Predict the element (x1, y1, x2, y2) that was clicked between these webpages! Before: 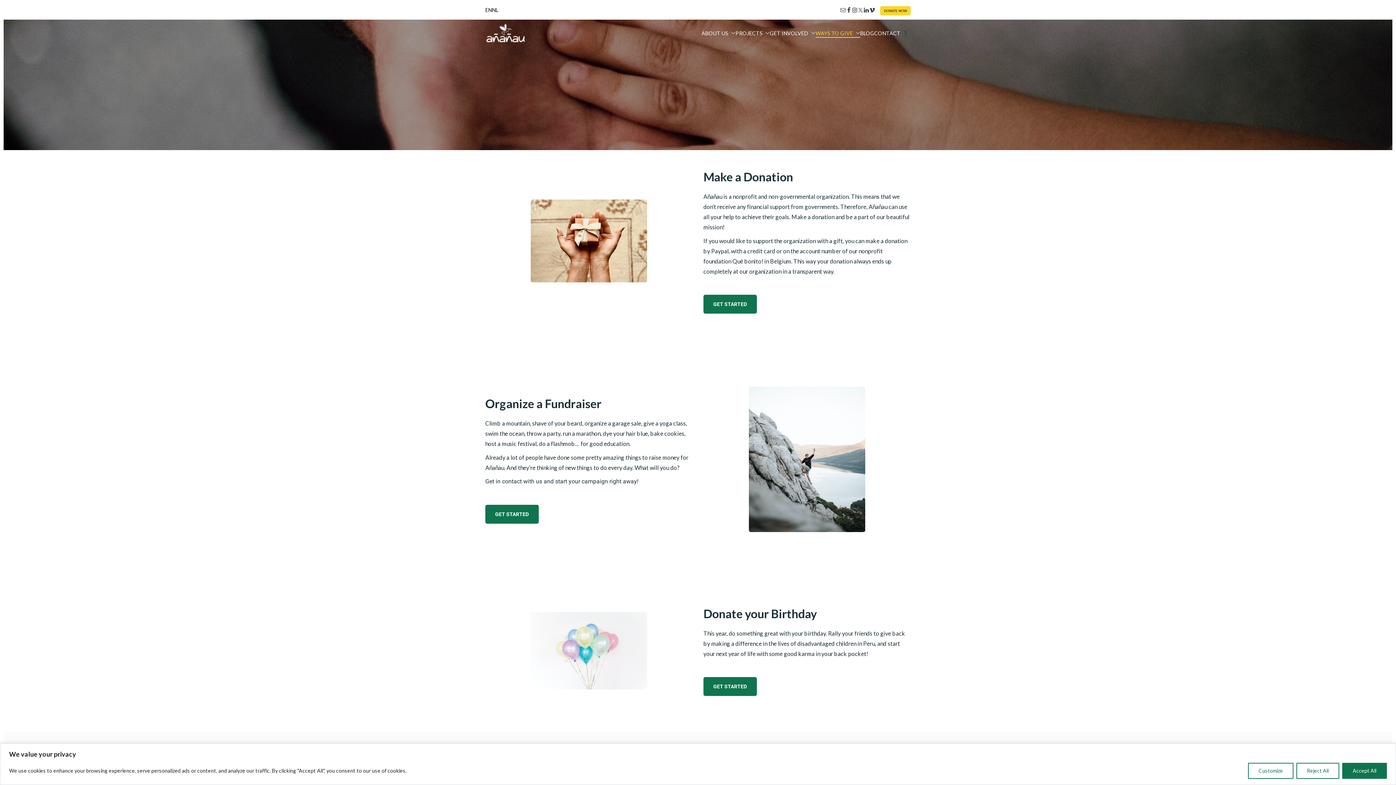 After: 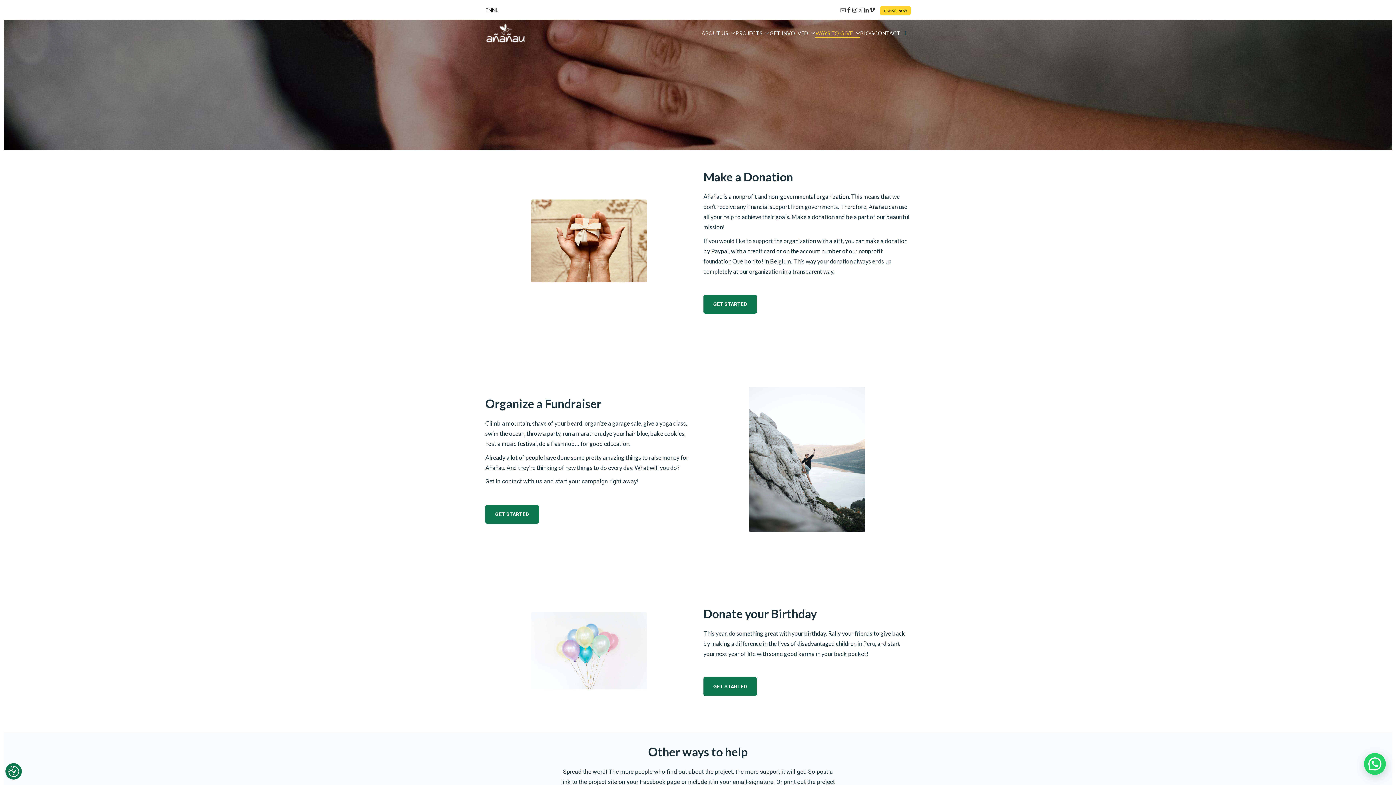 Action: bbox: (1296, 763, 1339, 779) label: Reject All